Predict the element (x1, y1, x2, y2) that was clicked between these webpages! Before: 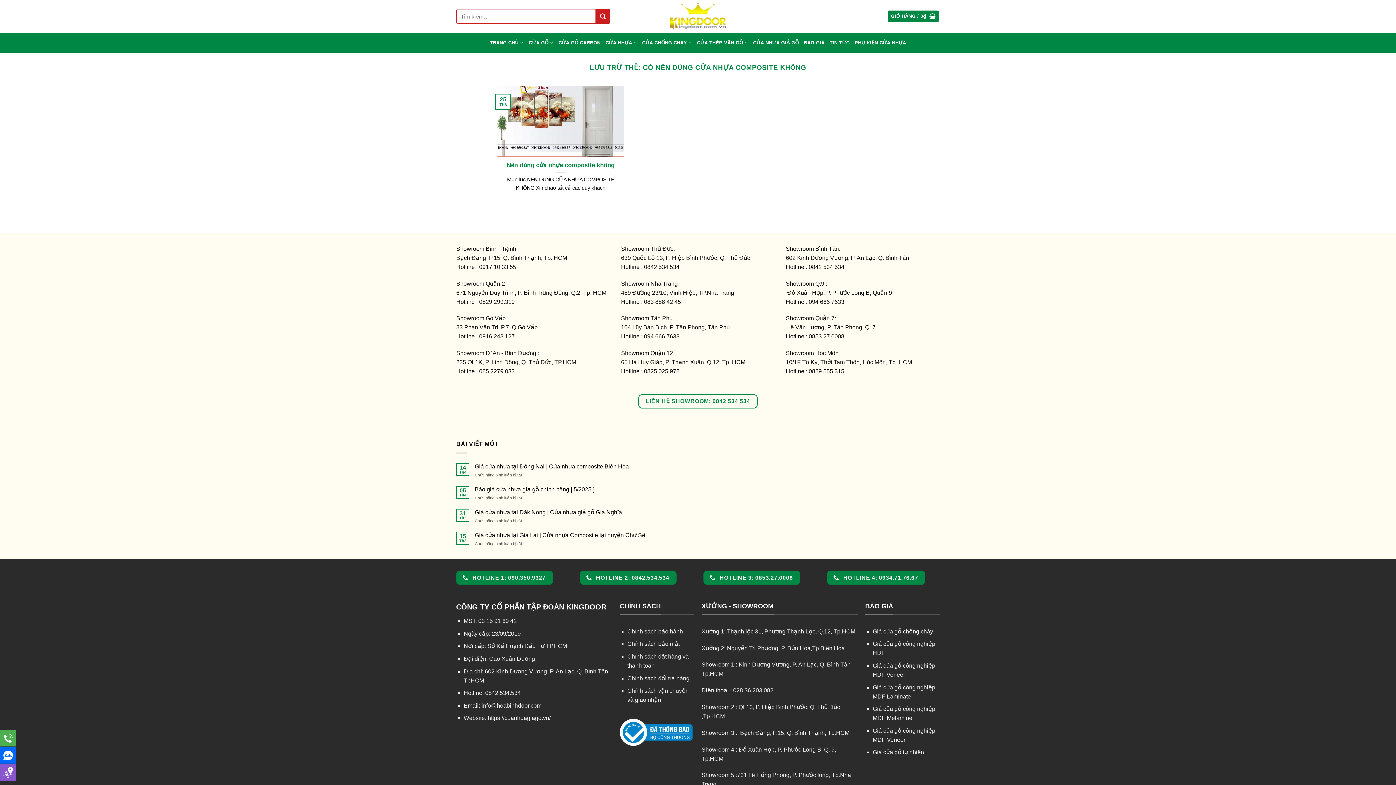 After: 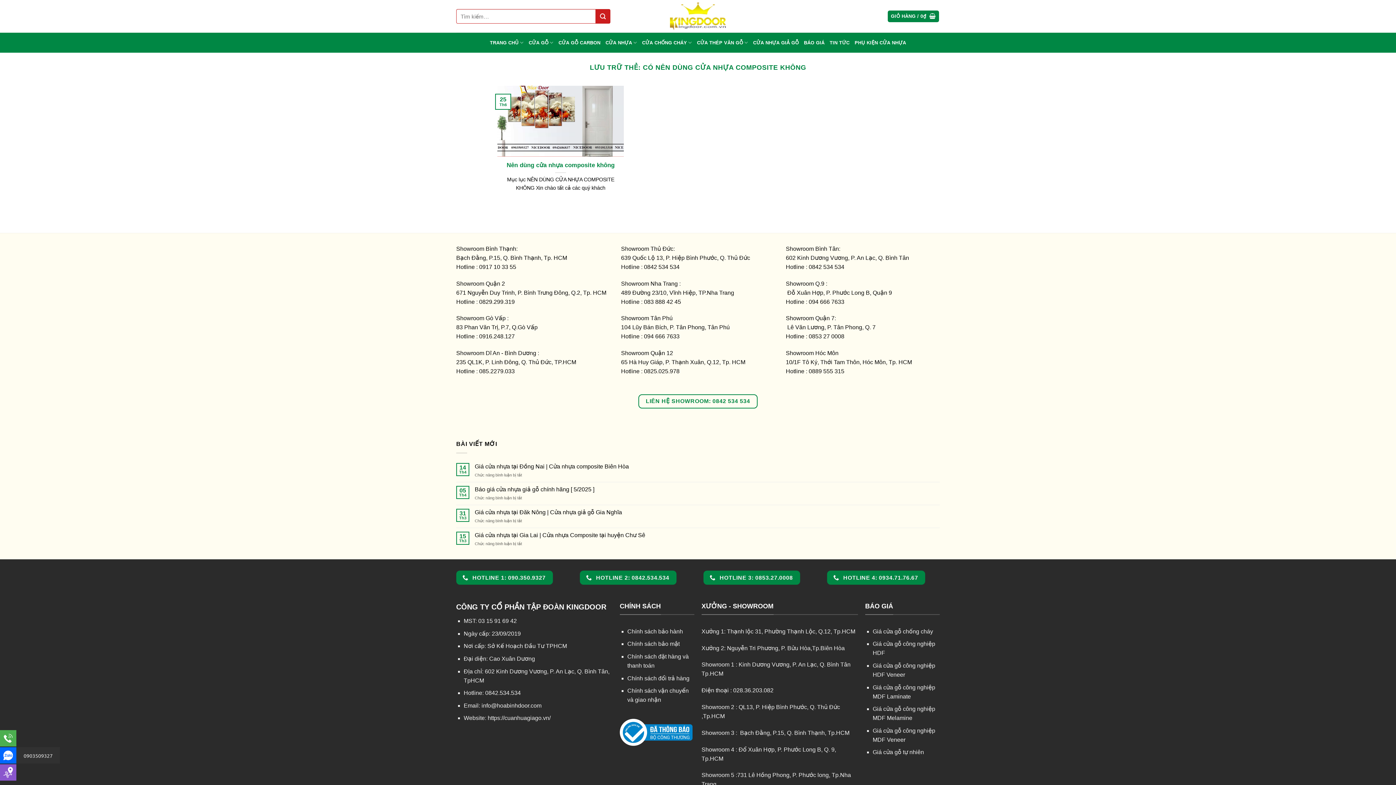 Action: bbox: (0, 747, 16, 764)